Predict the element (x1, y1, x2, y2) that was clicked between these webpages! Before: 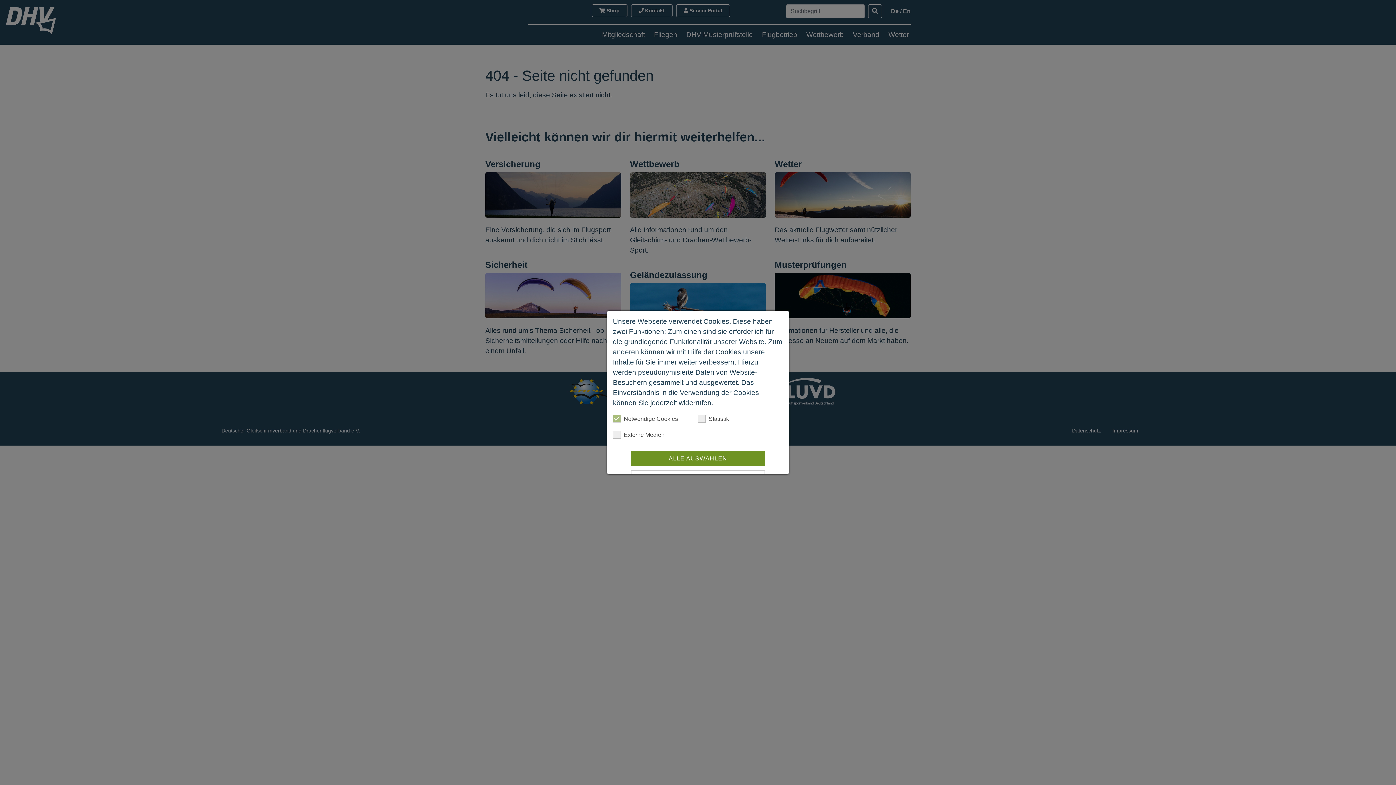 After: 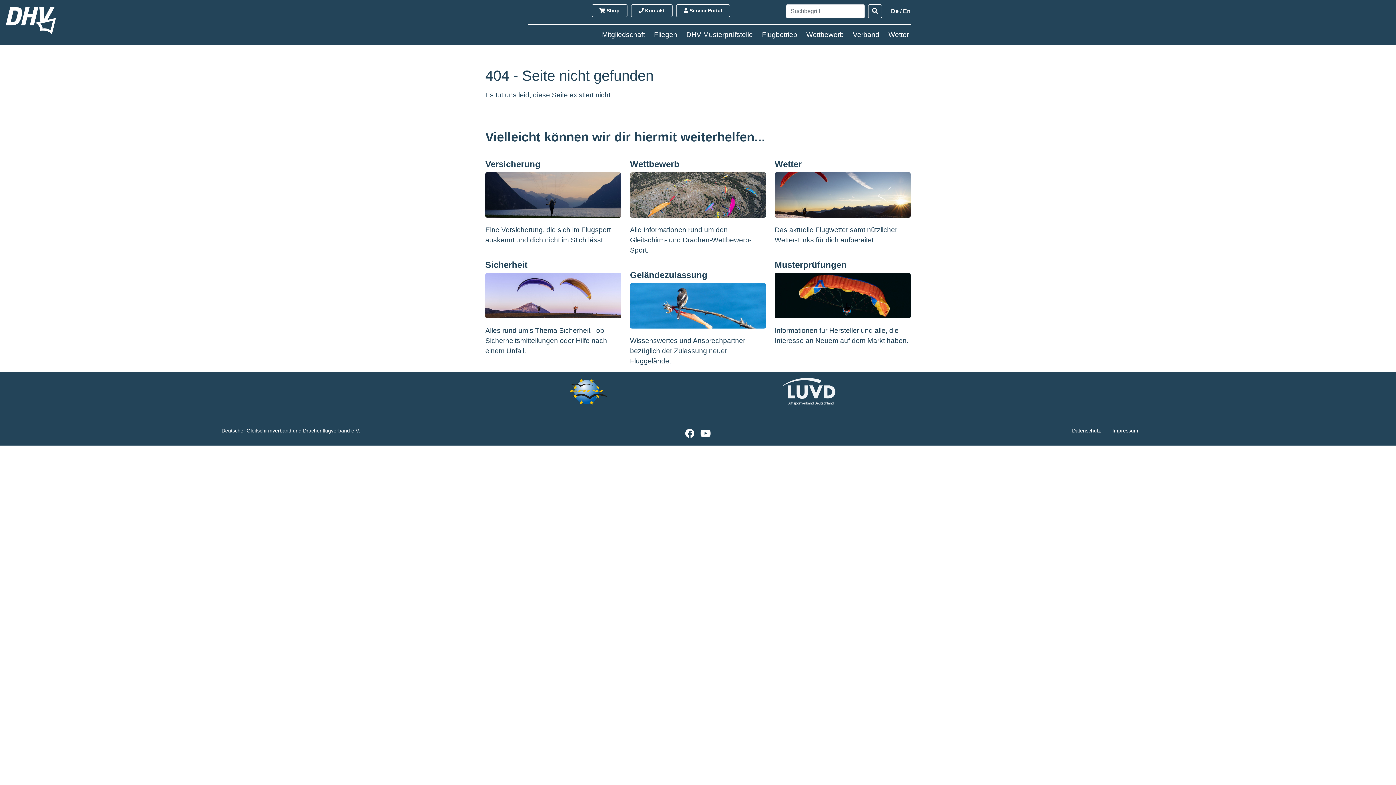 Action: bbox: (630, 451, 765, 466) label: ALLE AUSWÄHLEN